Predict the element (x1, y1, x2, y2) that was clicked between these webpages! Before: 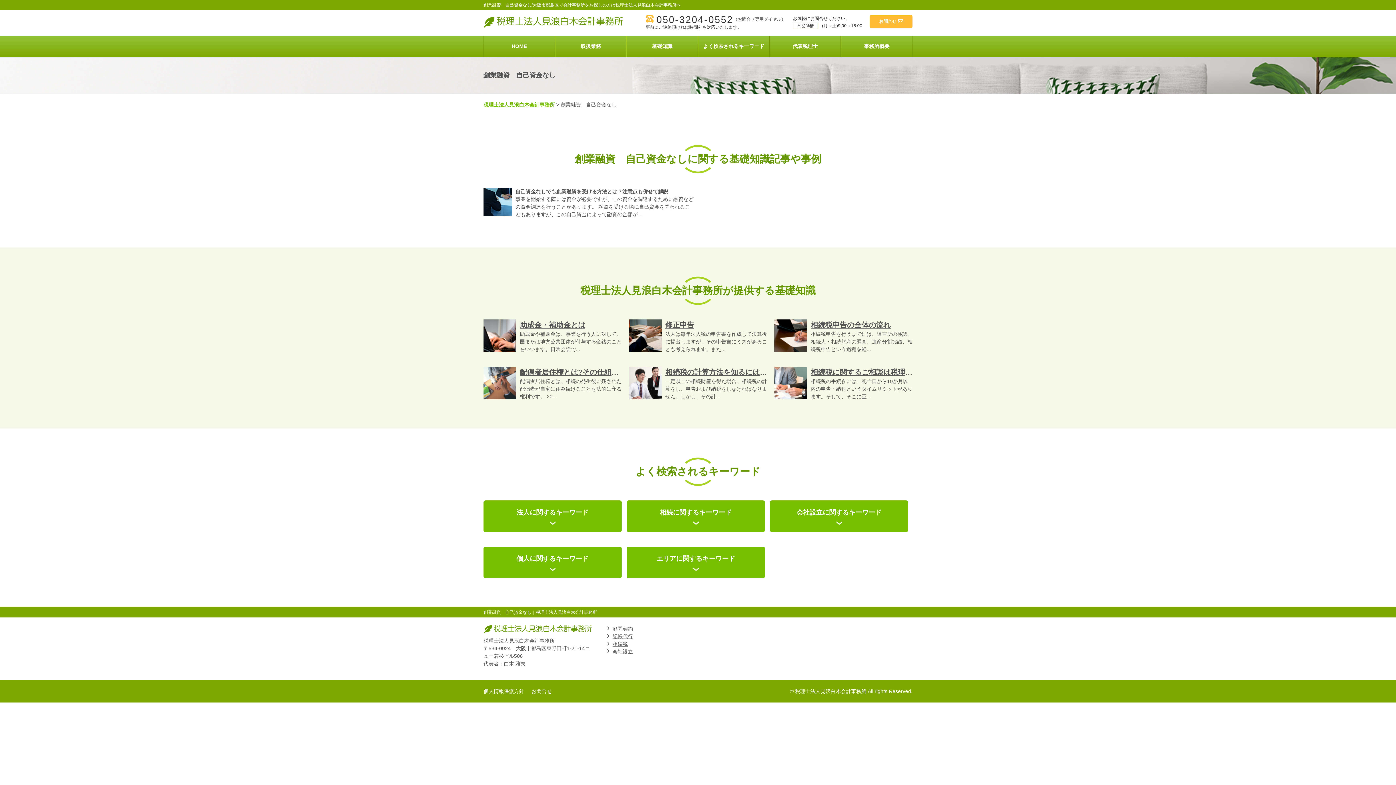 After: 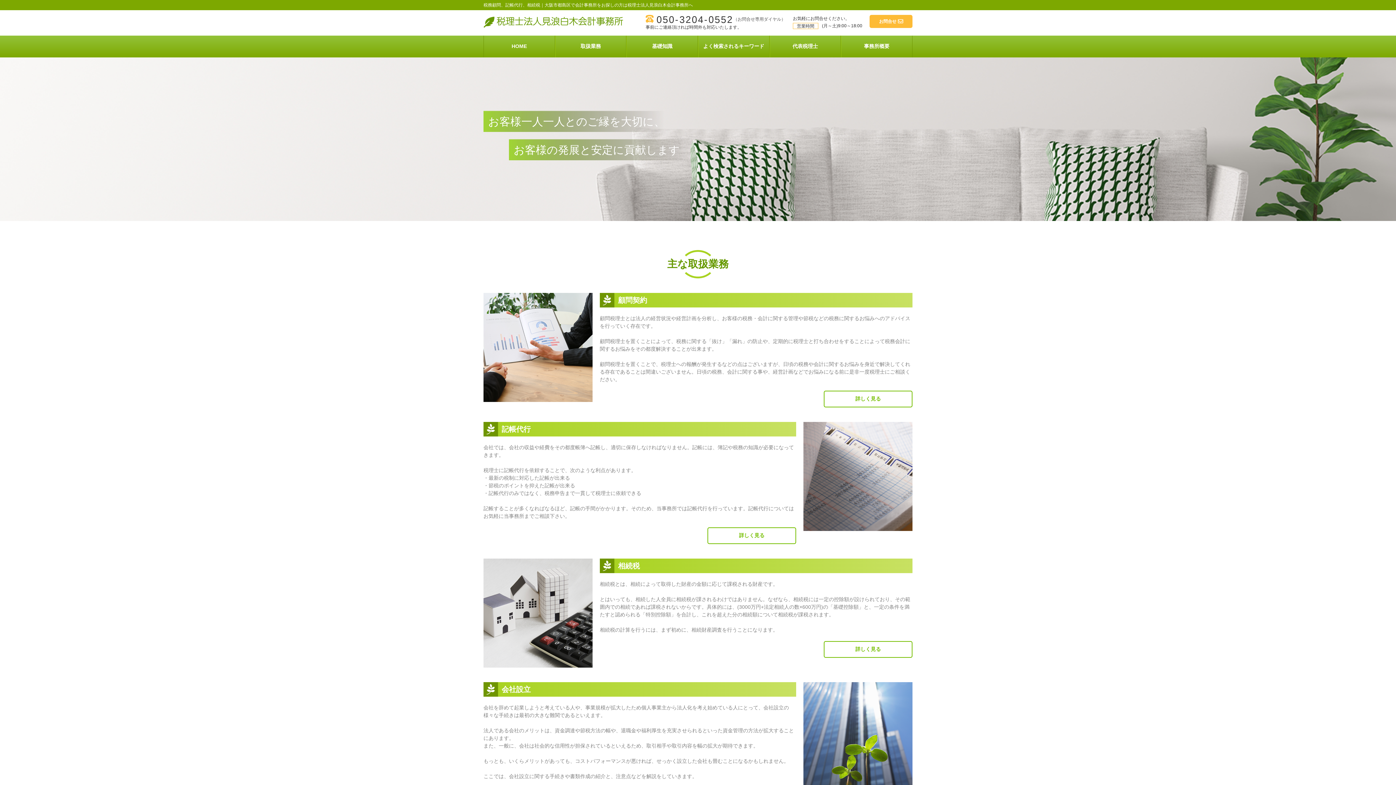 Action: label: HOME bbox: (483, 35, 555, 57)